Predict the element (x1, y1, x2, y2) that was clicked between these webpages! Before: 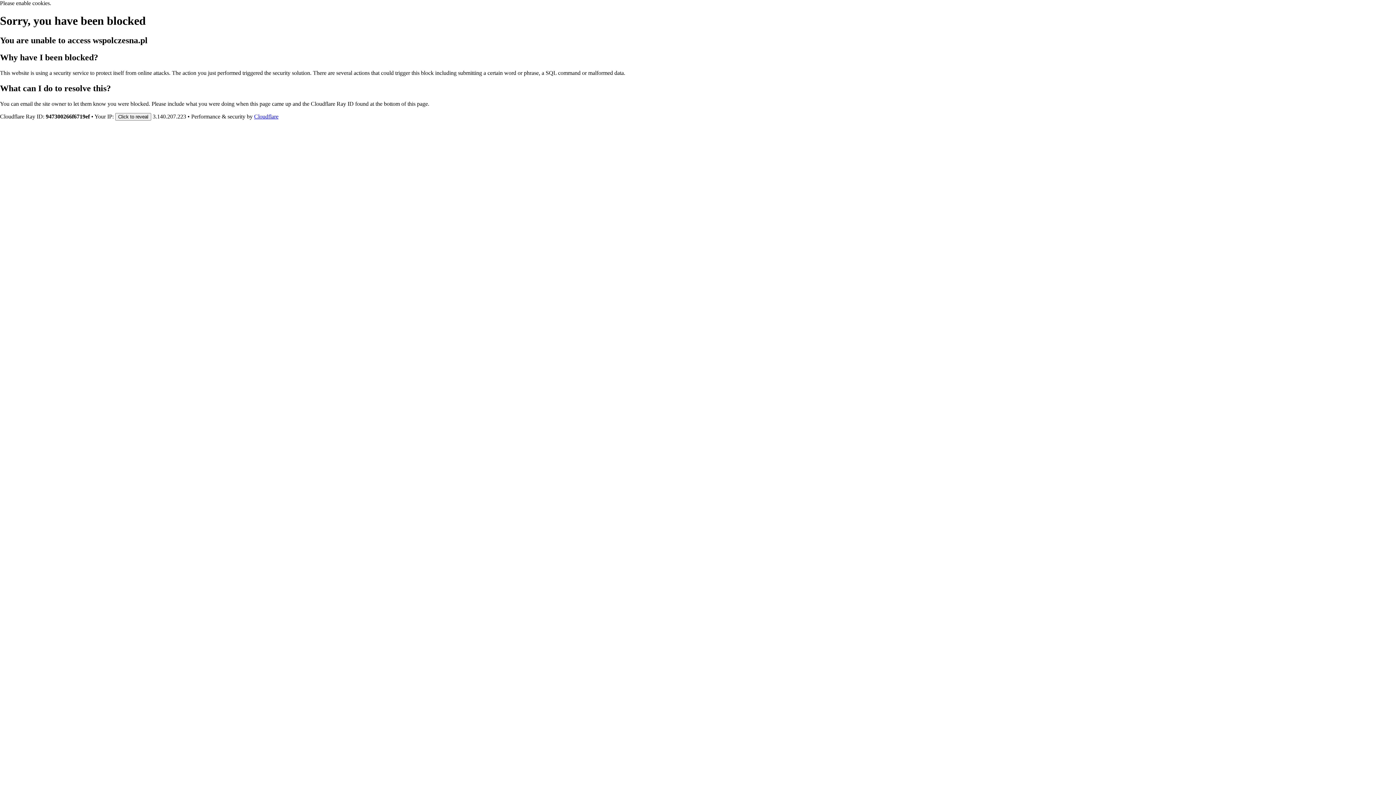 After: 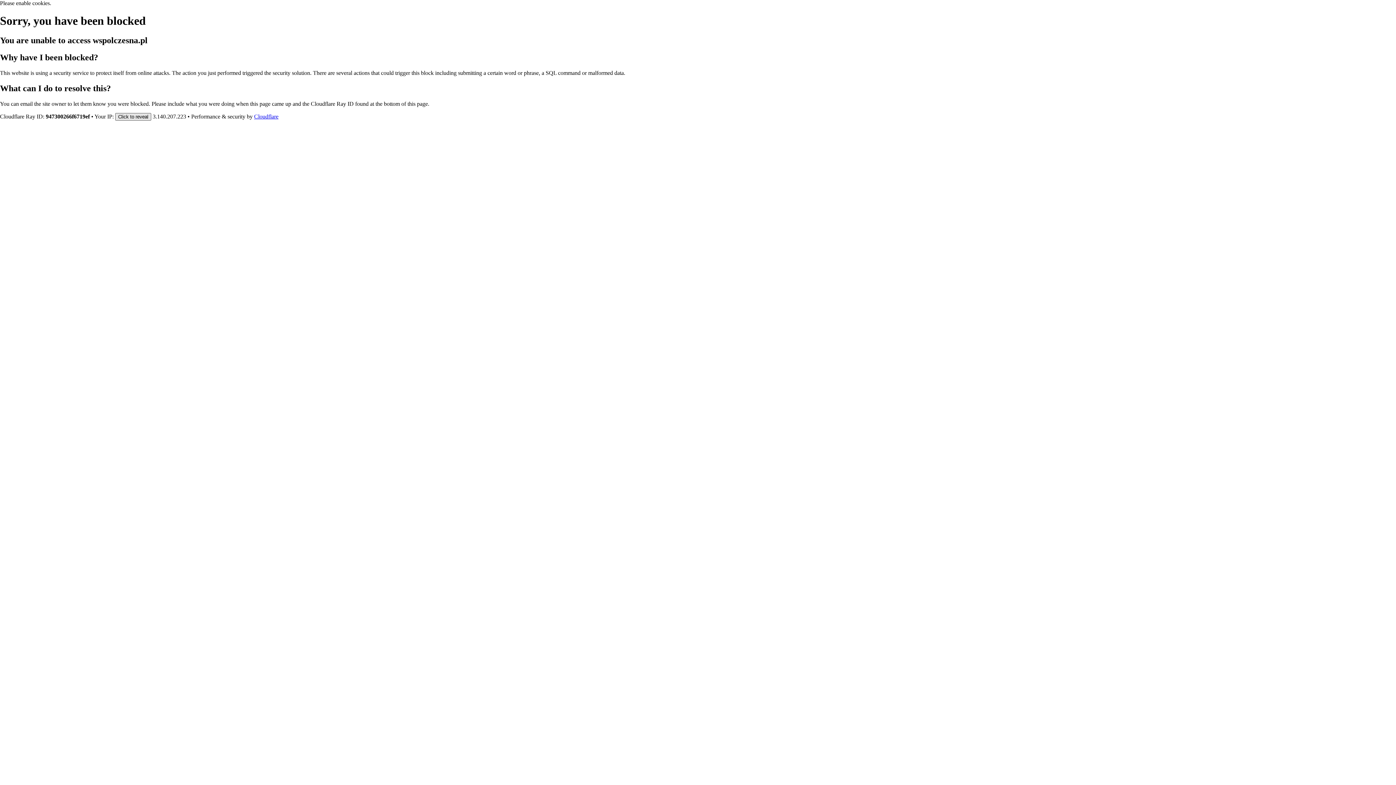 Action: label: Click to reveal bbox: (115, 112, 151, 120)